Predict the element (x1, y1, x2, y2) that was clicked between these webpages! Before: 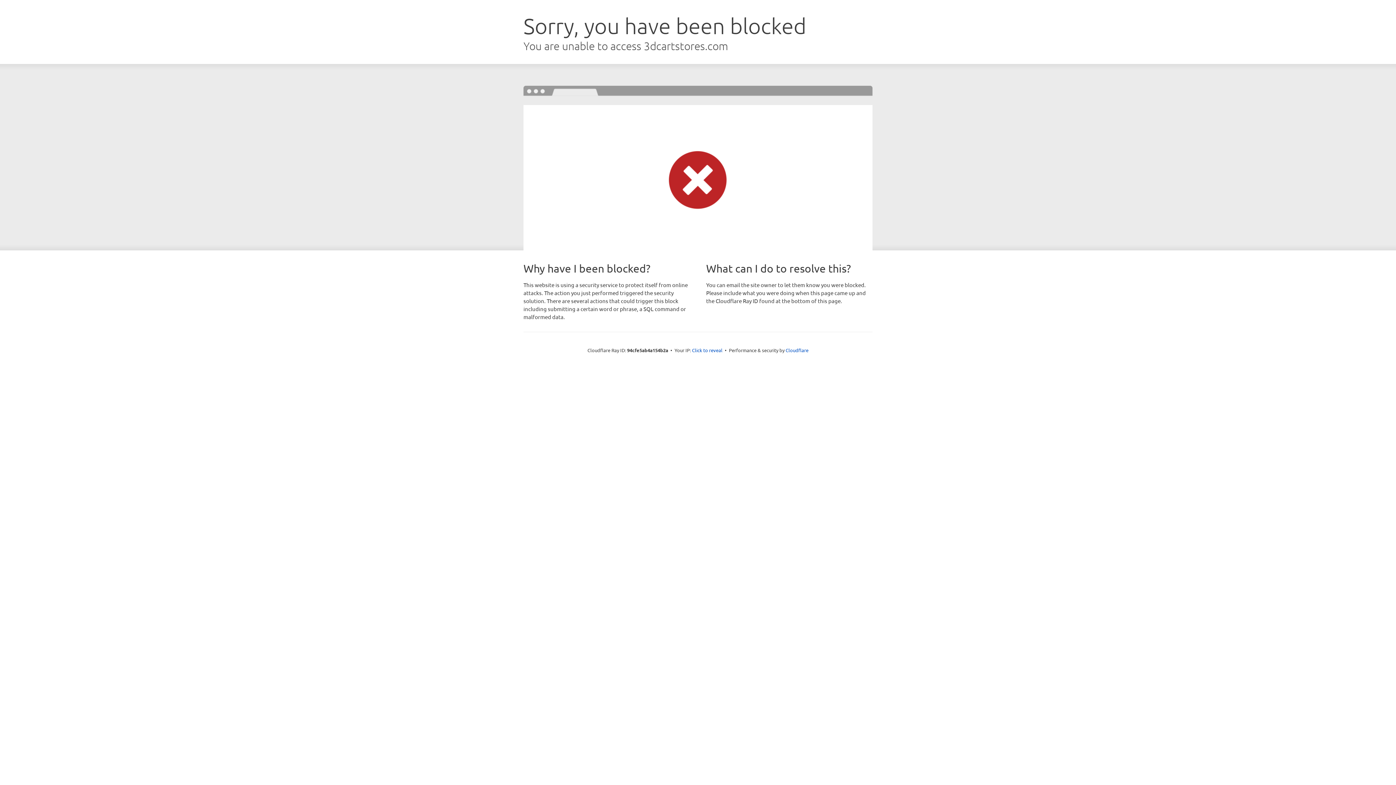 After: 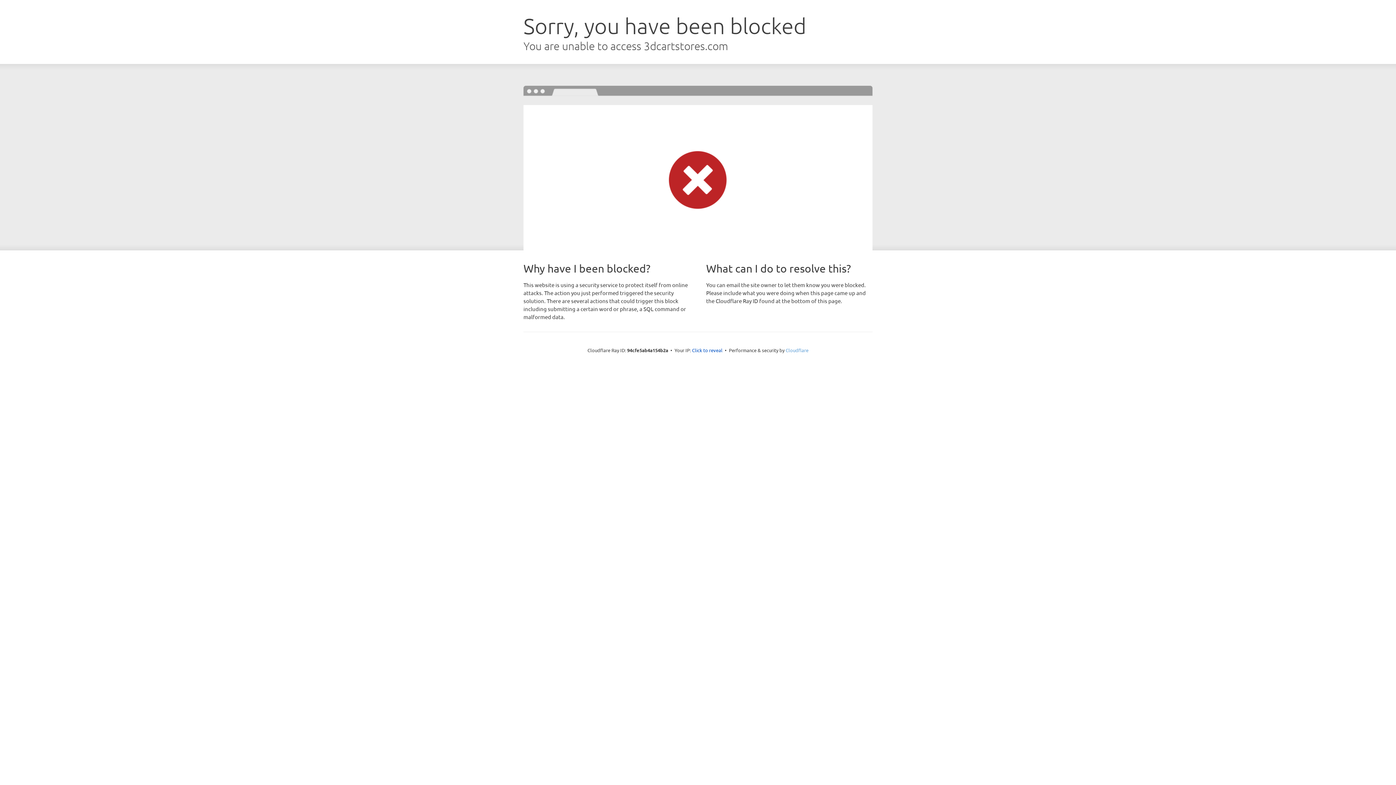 Action: label: Cloudflare bbox: (785, 347, 808, 353)